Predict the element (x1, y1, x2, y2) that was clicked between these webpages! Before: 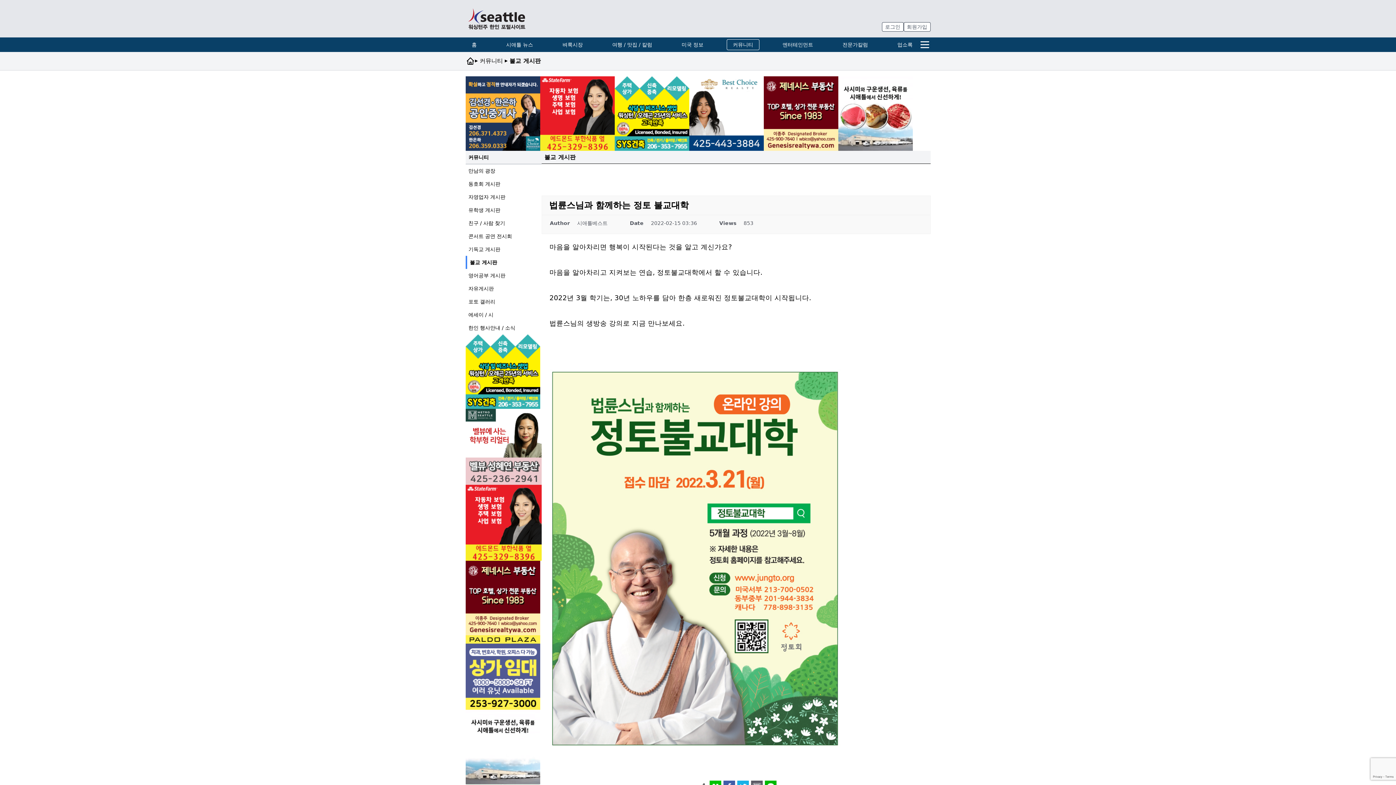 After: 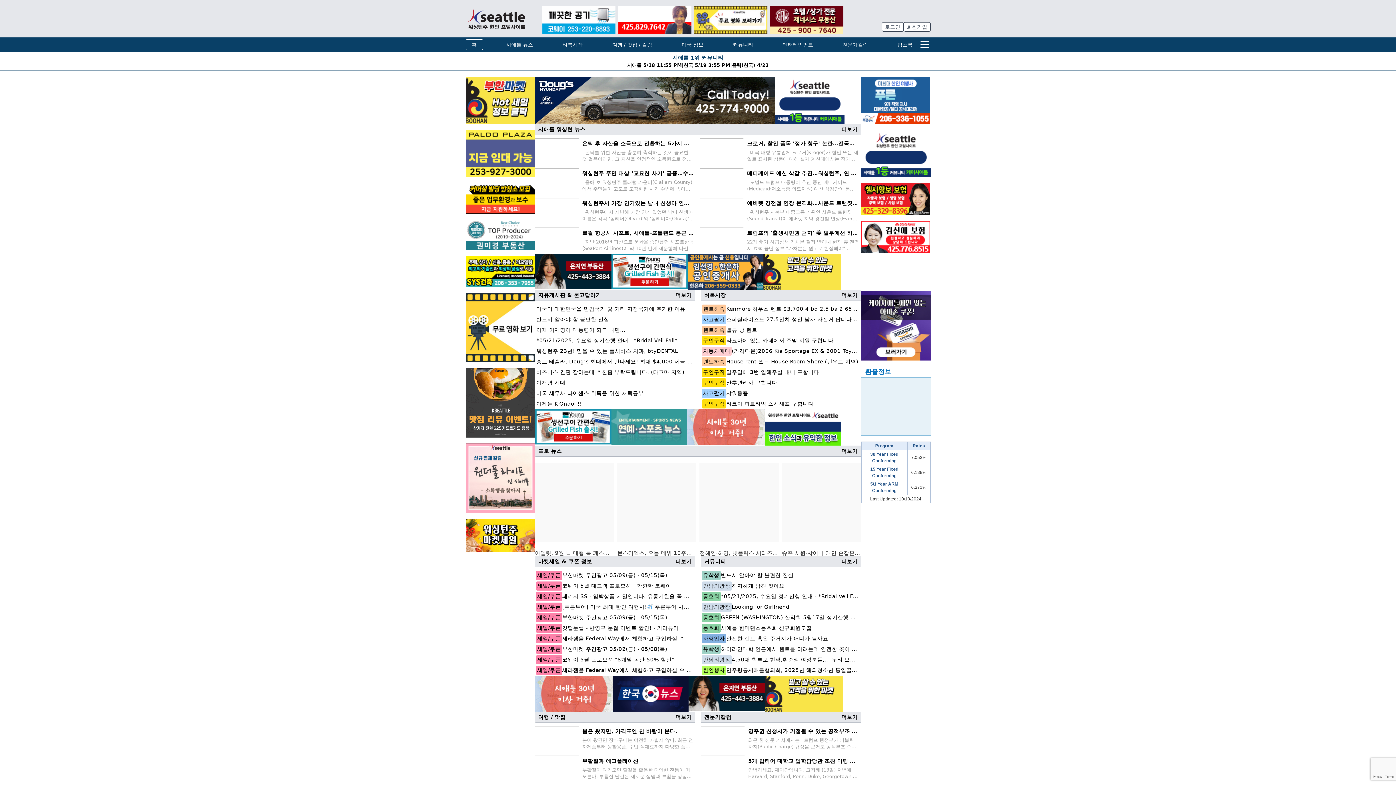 Action: bbox: (465, 5, 527, 31)